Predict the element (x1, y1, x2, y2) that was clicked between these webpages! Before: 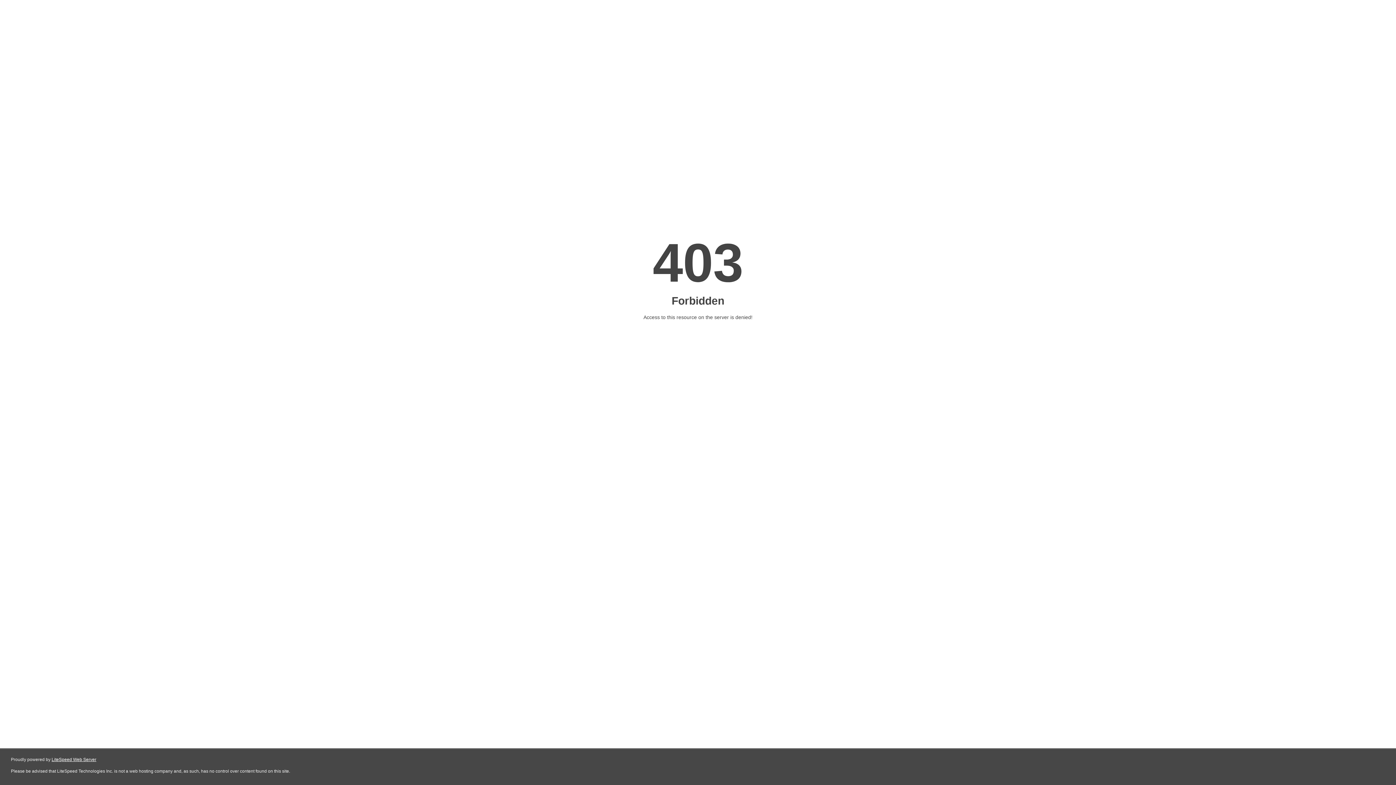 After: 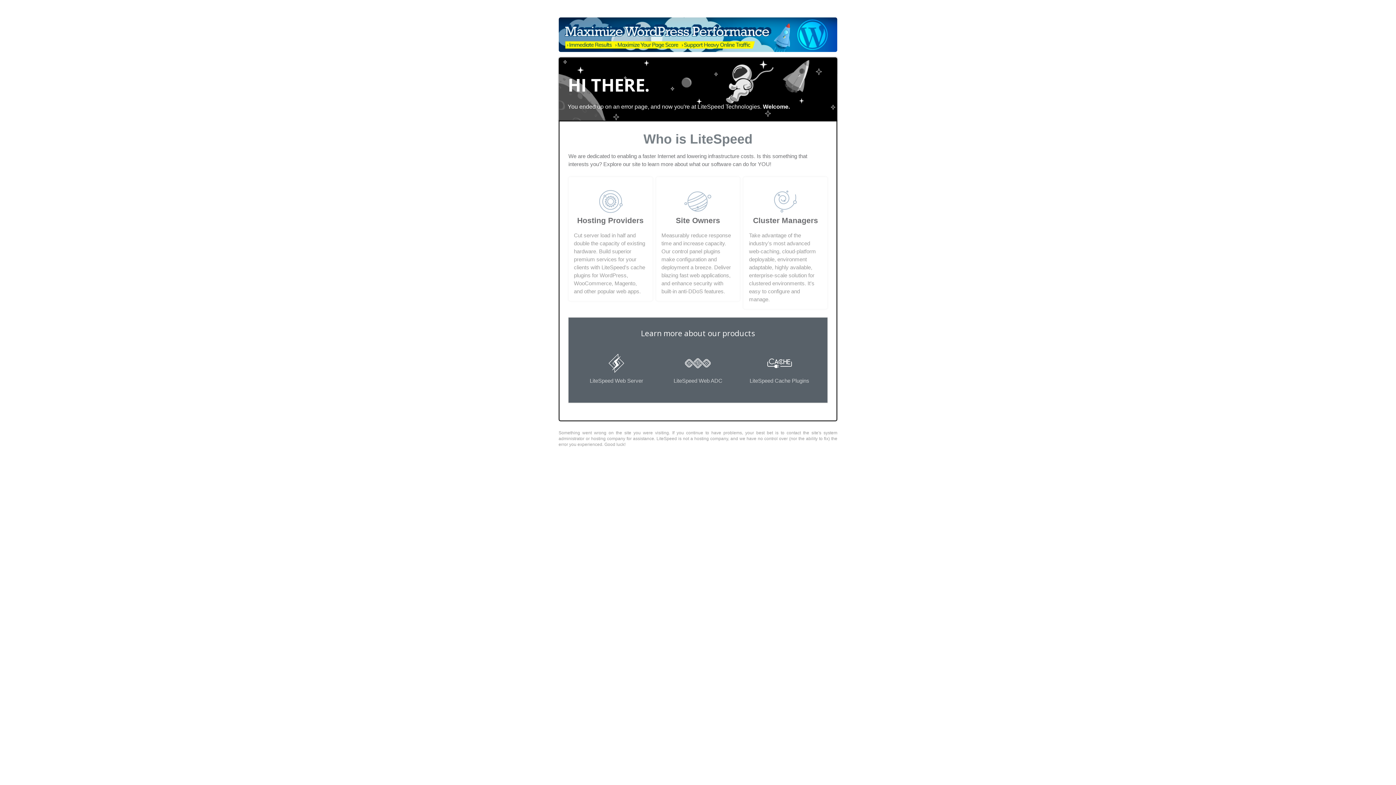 Action: label: LiteSpeed Web Server bbox: (51, 757, 96, 762)